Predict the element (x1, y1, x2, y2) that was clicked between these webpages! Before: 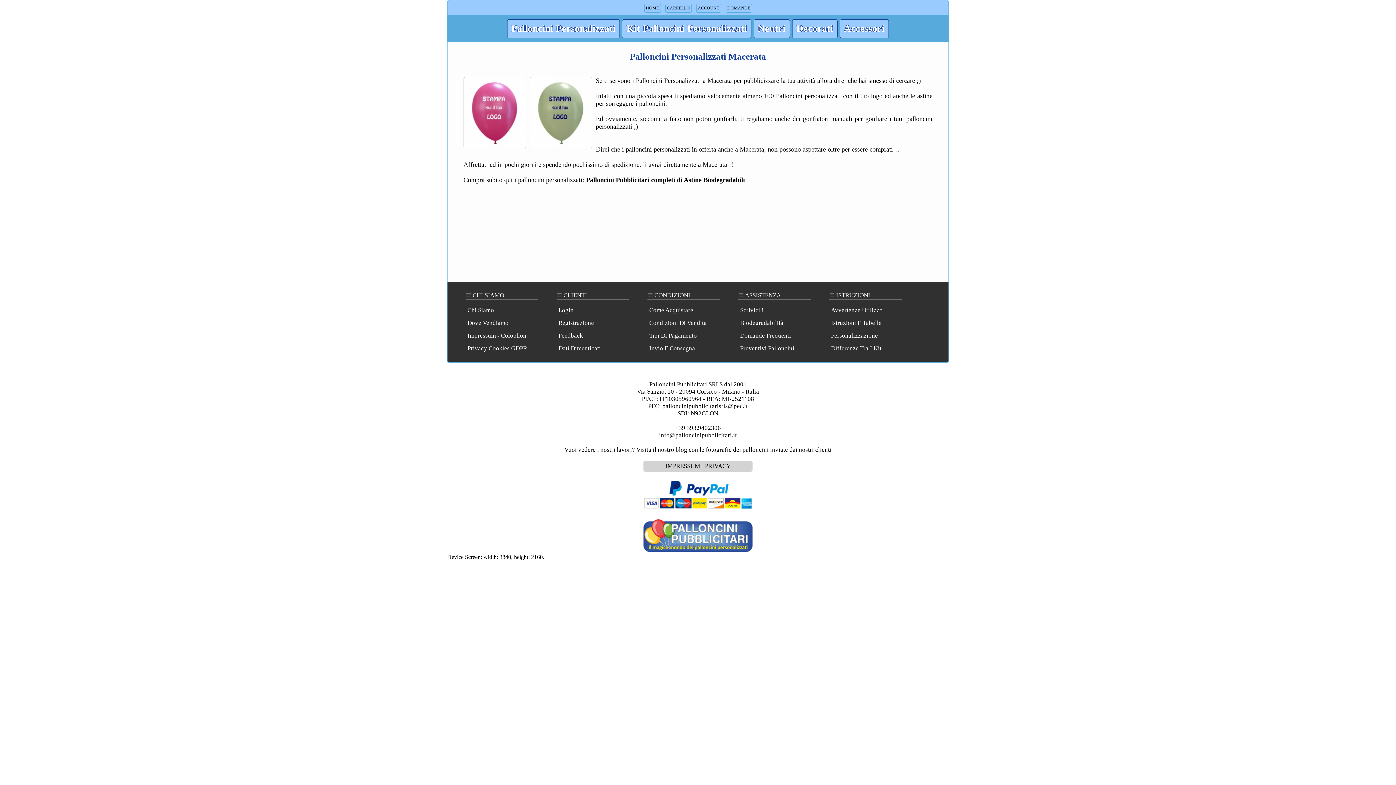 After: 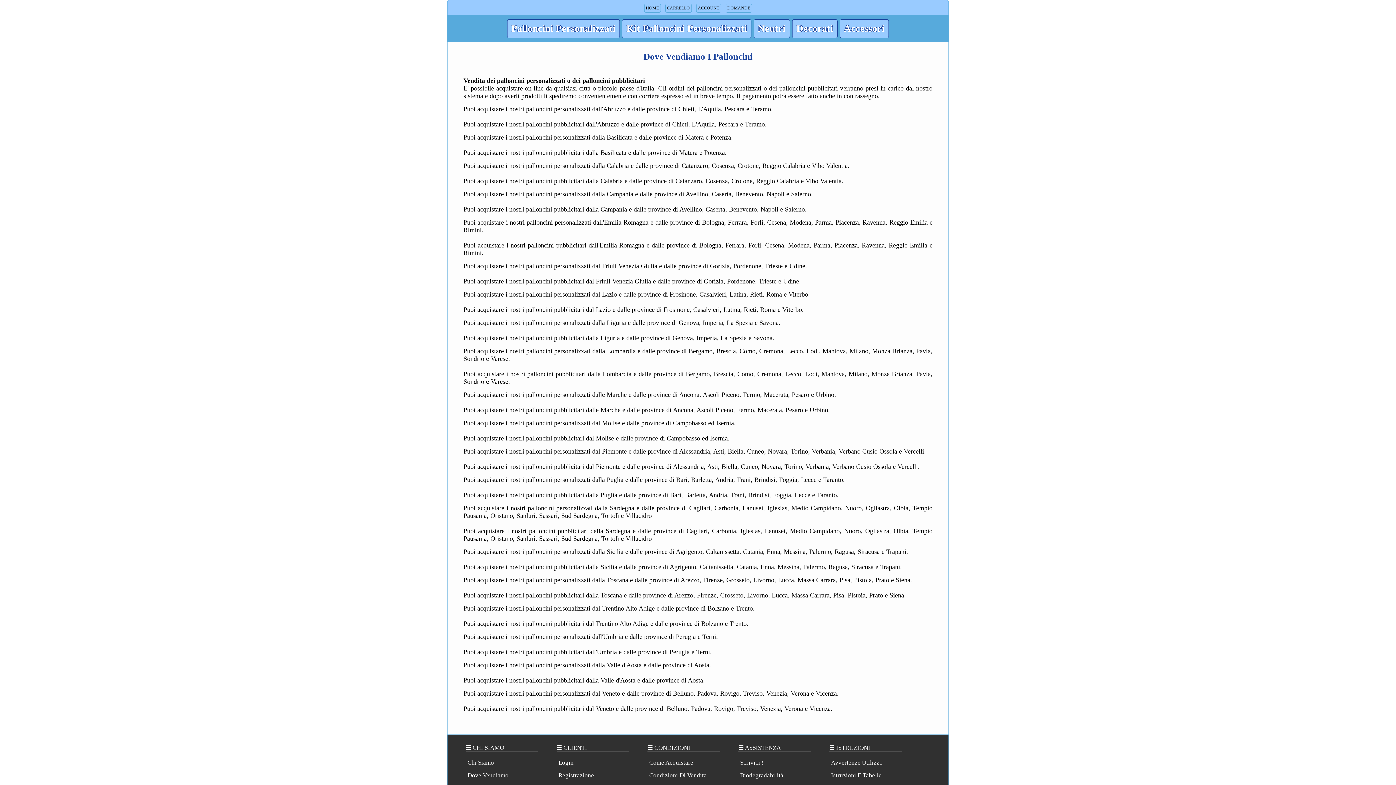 Action: bbox: (465, 317, 538, 328) label: Dove Vendiamo